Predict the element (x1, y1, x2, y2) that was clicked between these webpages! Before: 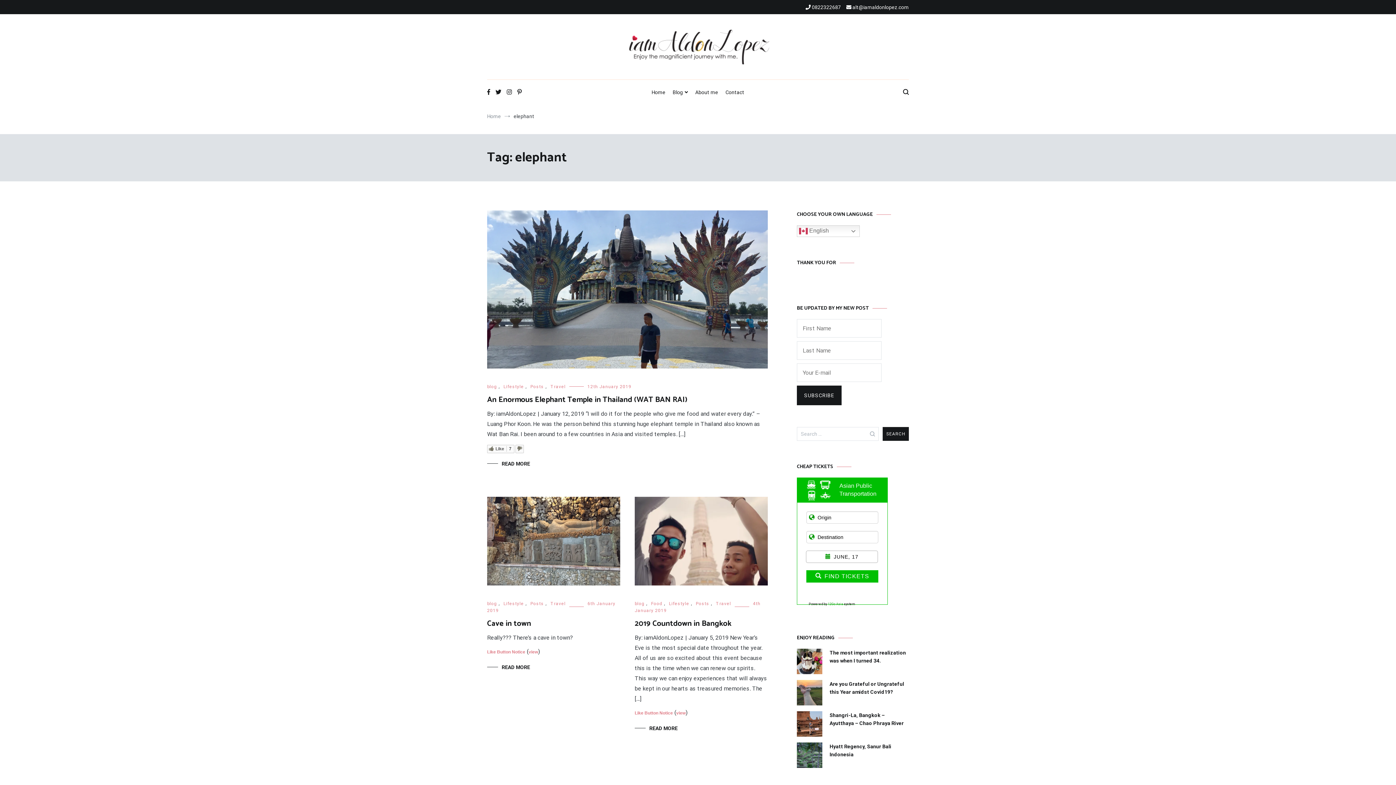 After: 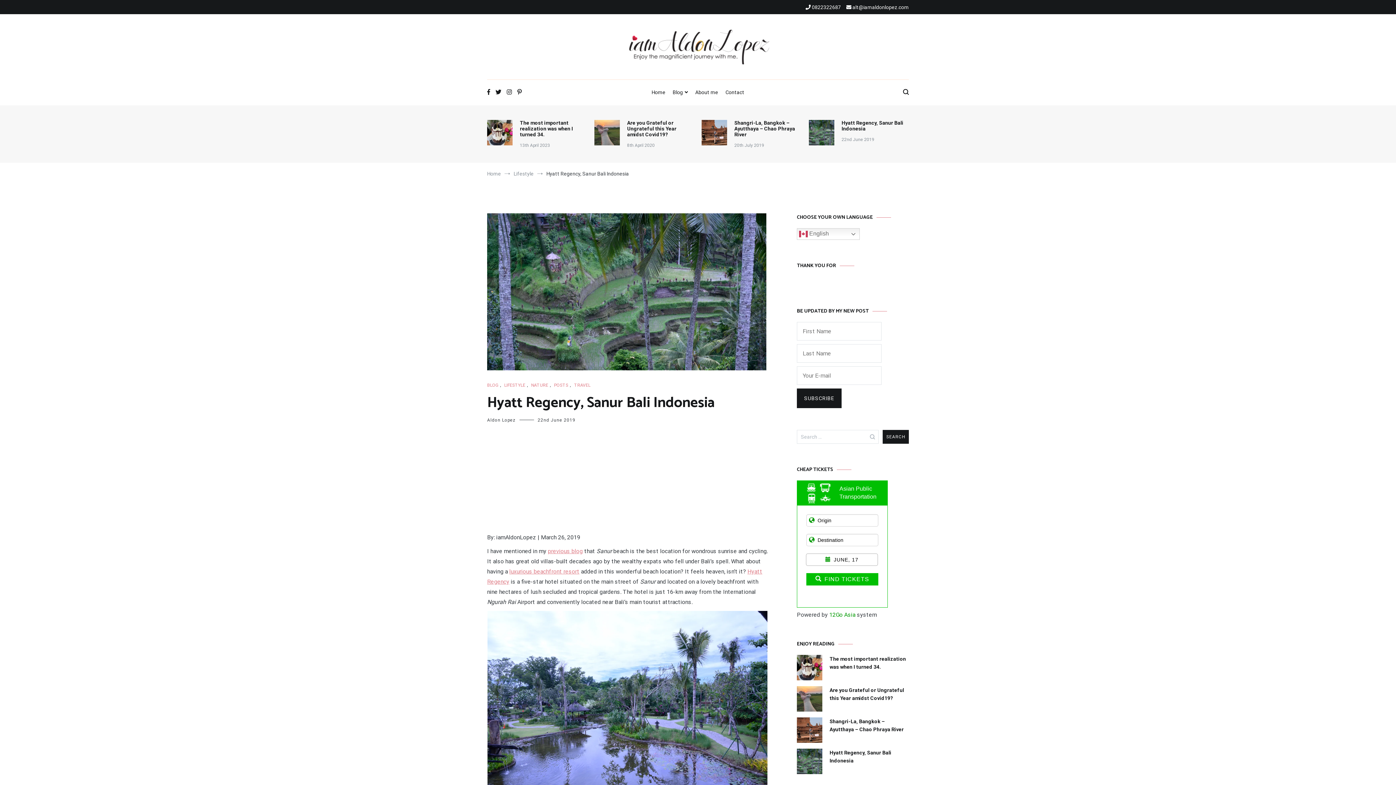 Action: bbox: (797, 742, 829, 770)